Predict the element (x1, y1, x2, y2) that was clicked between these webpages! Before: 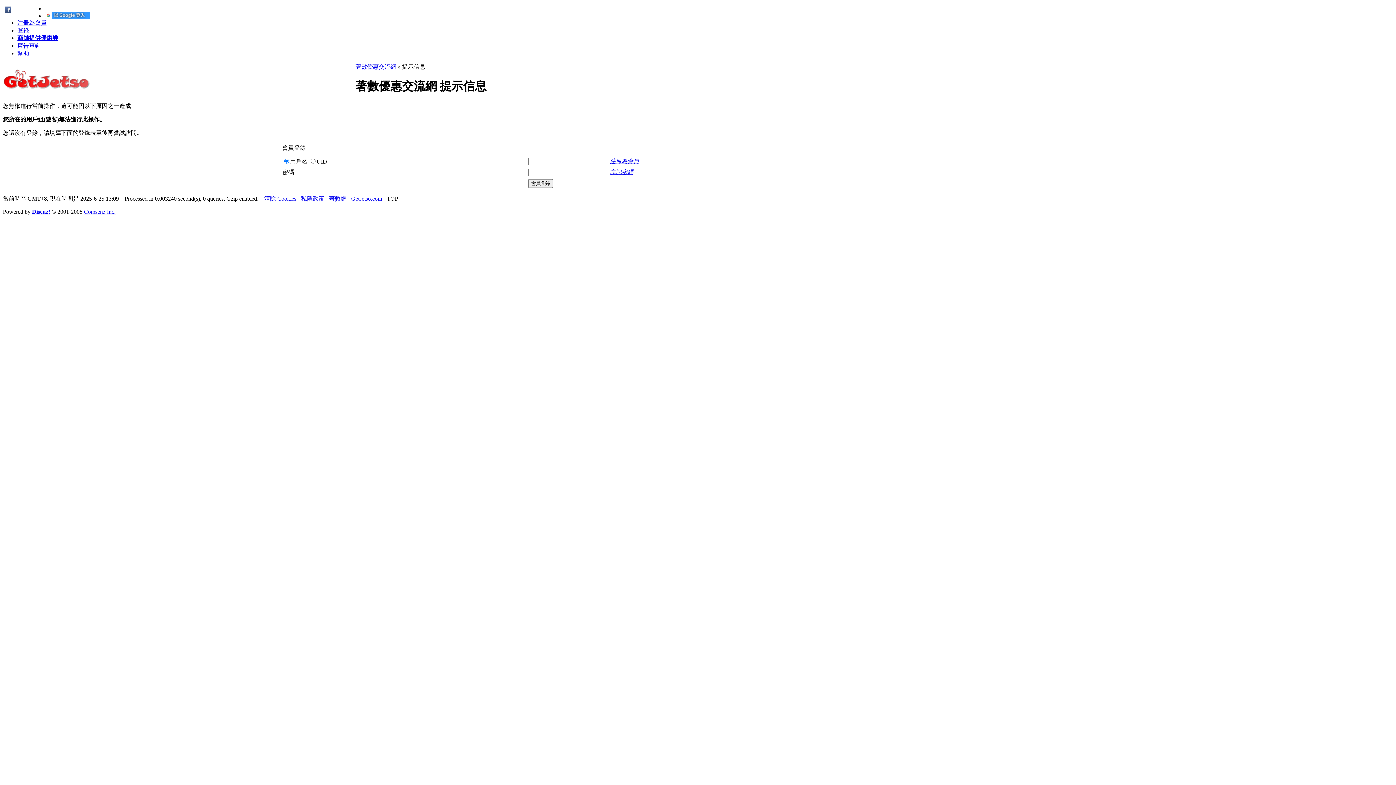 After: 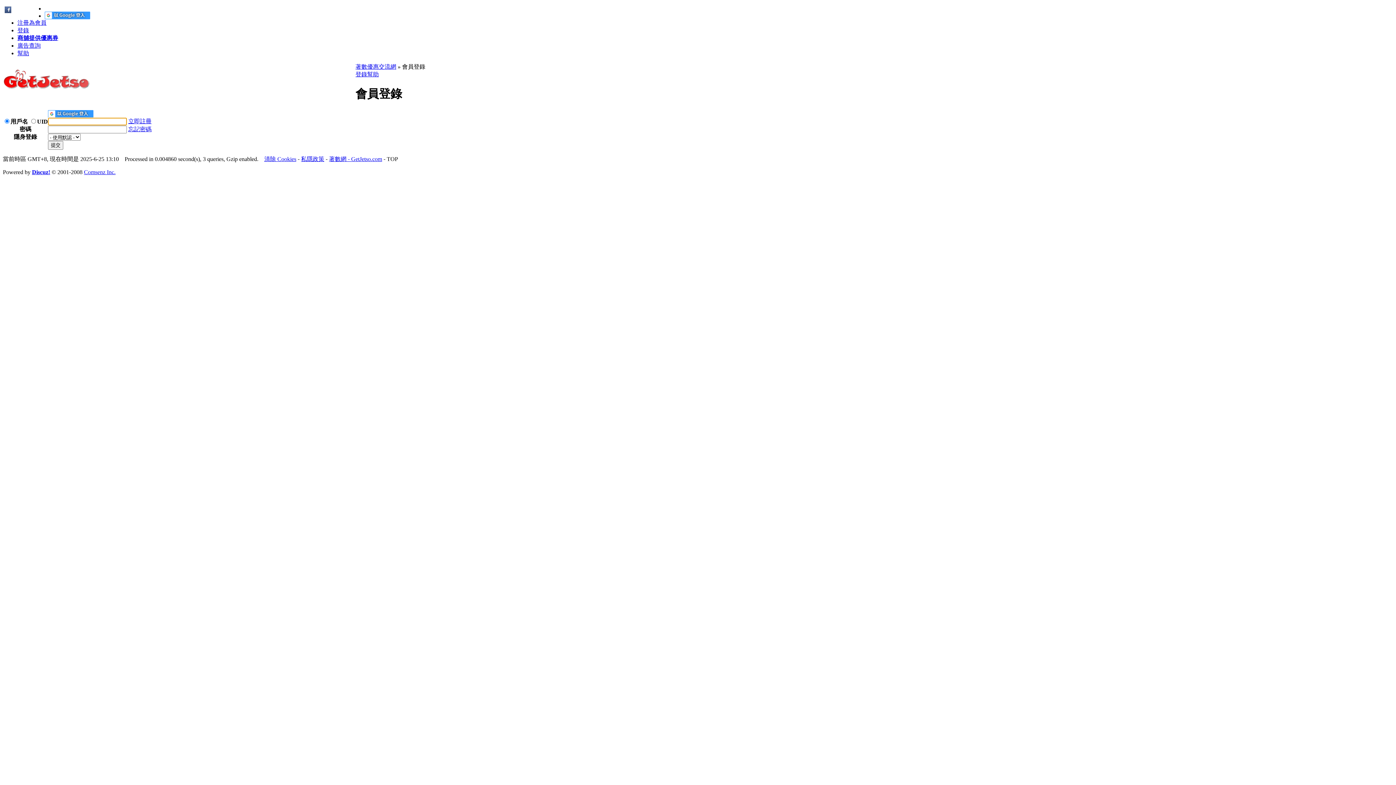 Action: bbox: (528, 179, 553, 187) label: 會員登錄